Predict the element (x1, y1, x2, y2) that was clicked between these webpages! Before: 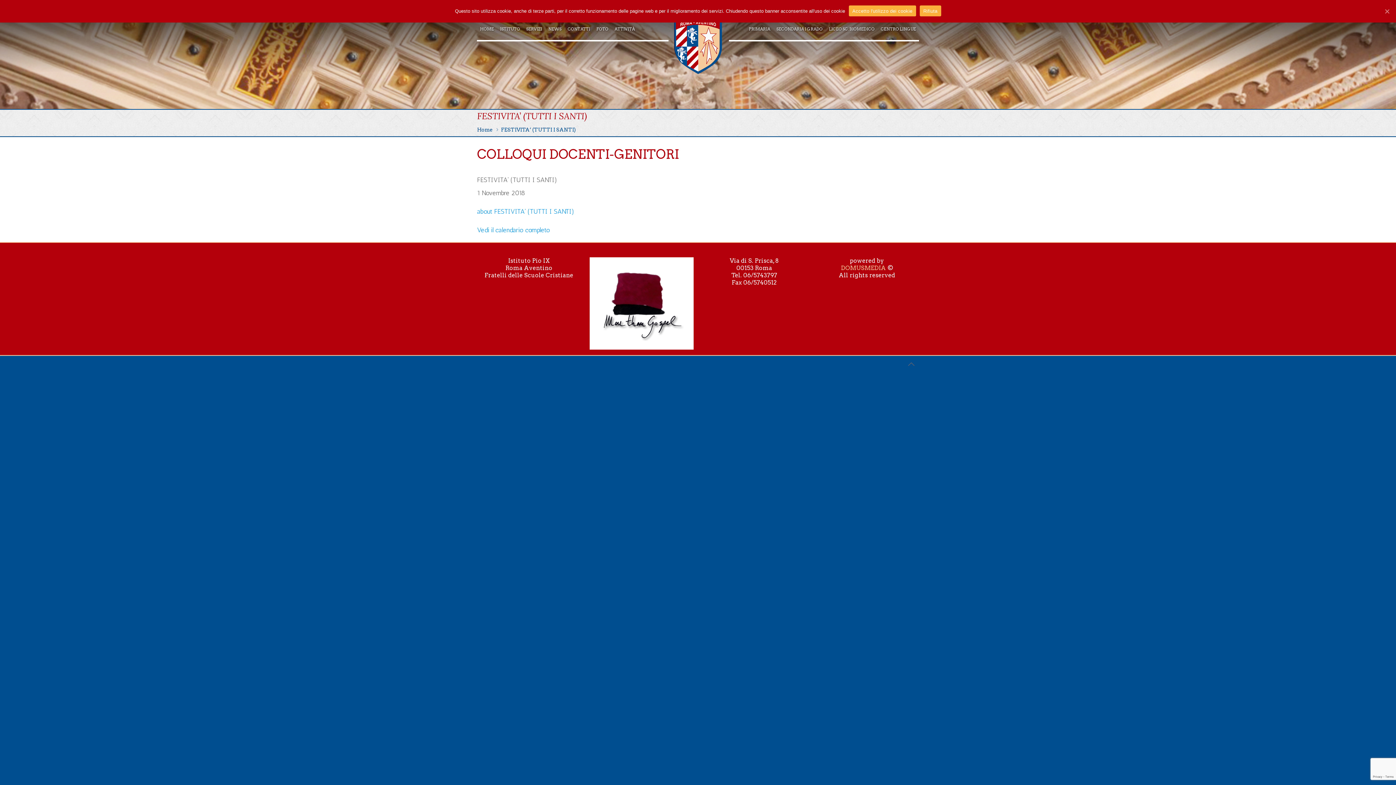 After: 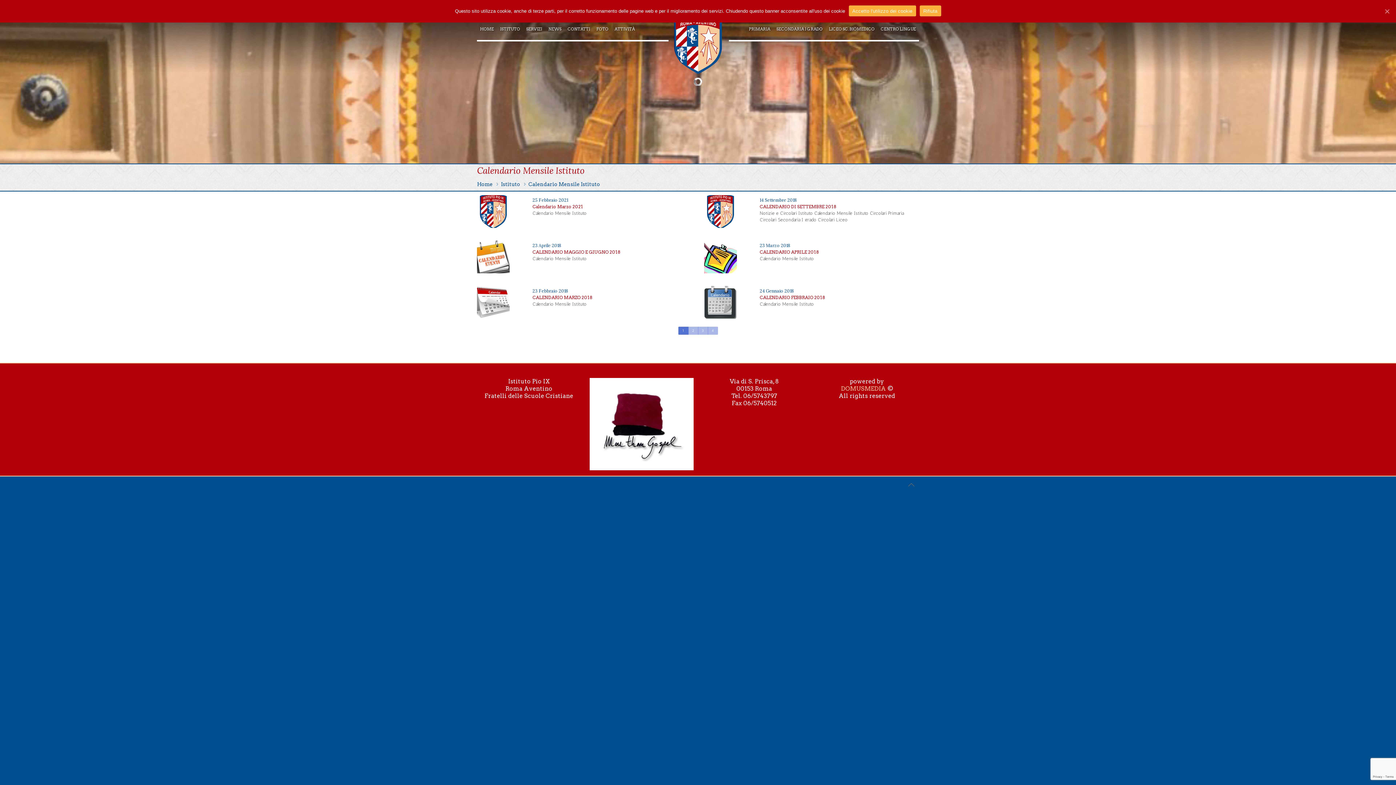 Action: label: Vedi il calendario completo bbox: (477, 226, 549, 234)